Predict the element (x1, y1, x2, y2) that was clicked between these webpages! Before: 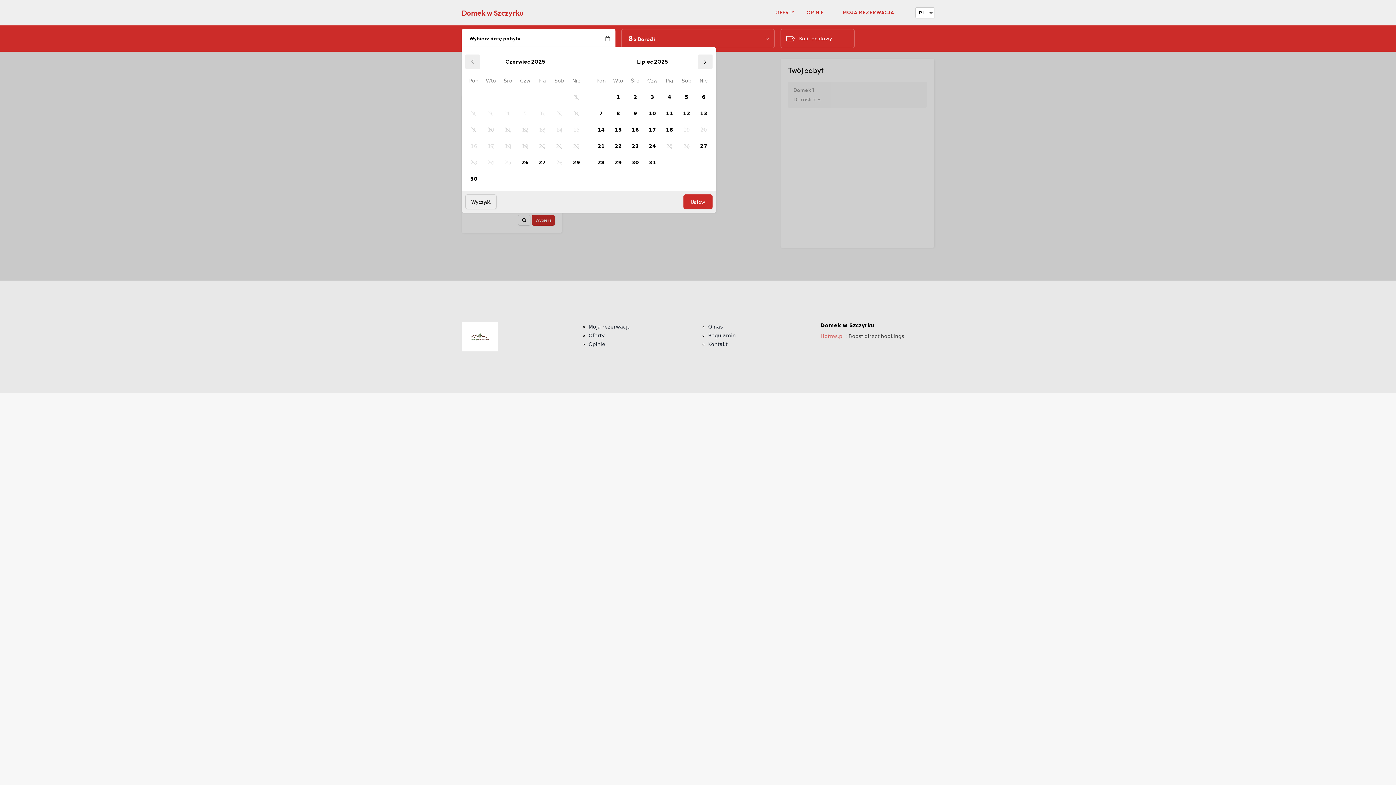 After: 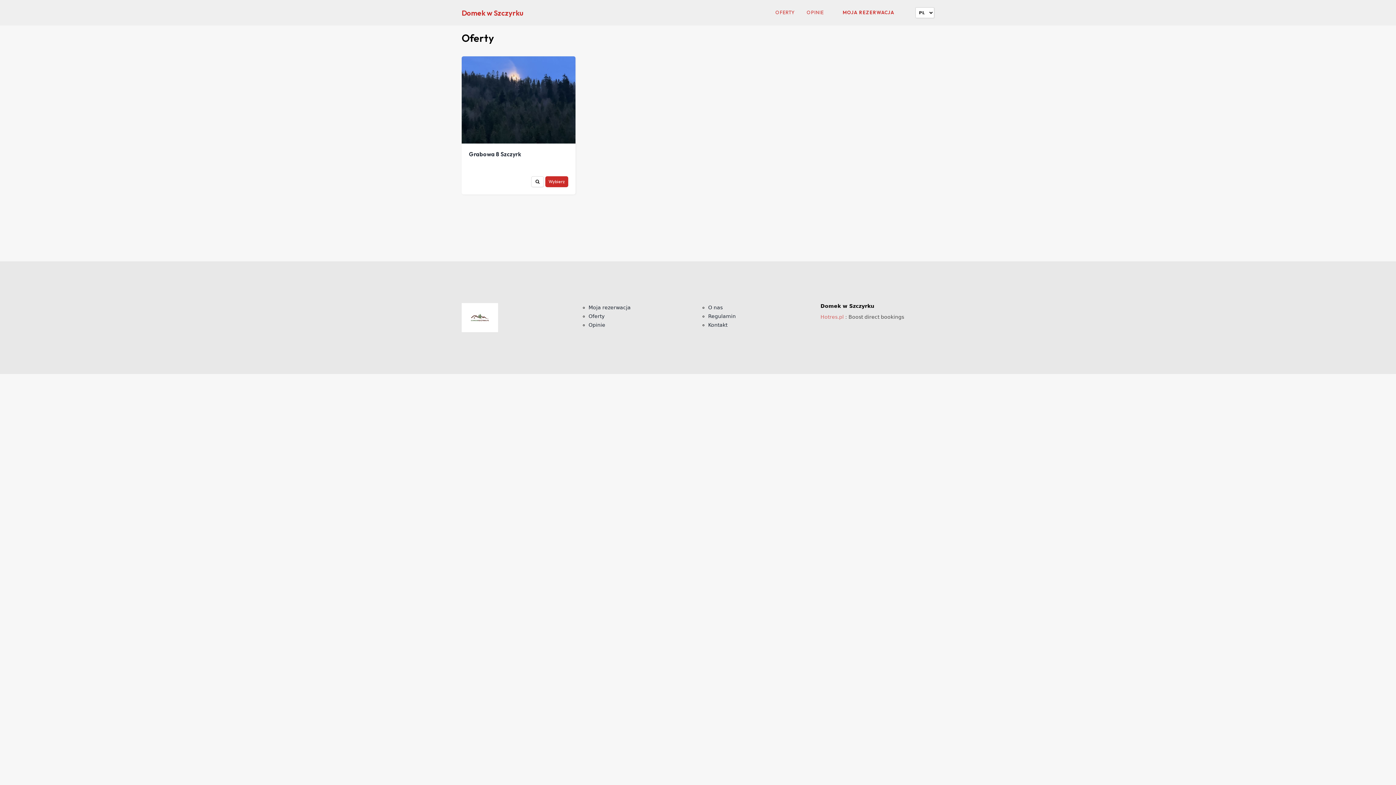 Action: label: Oferty bbox: (588, 332, 604, 338)